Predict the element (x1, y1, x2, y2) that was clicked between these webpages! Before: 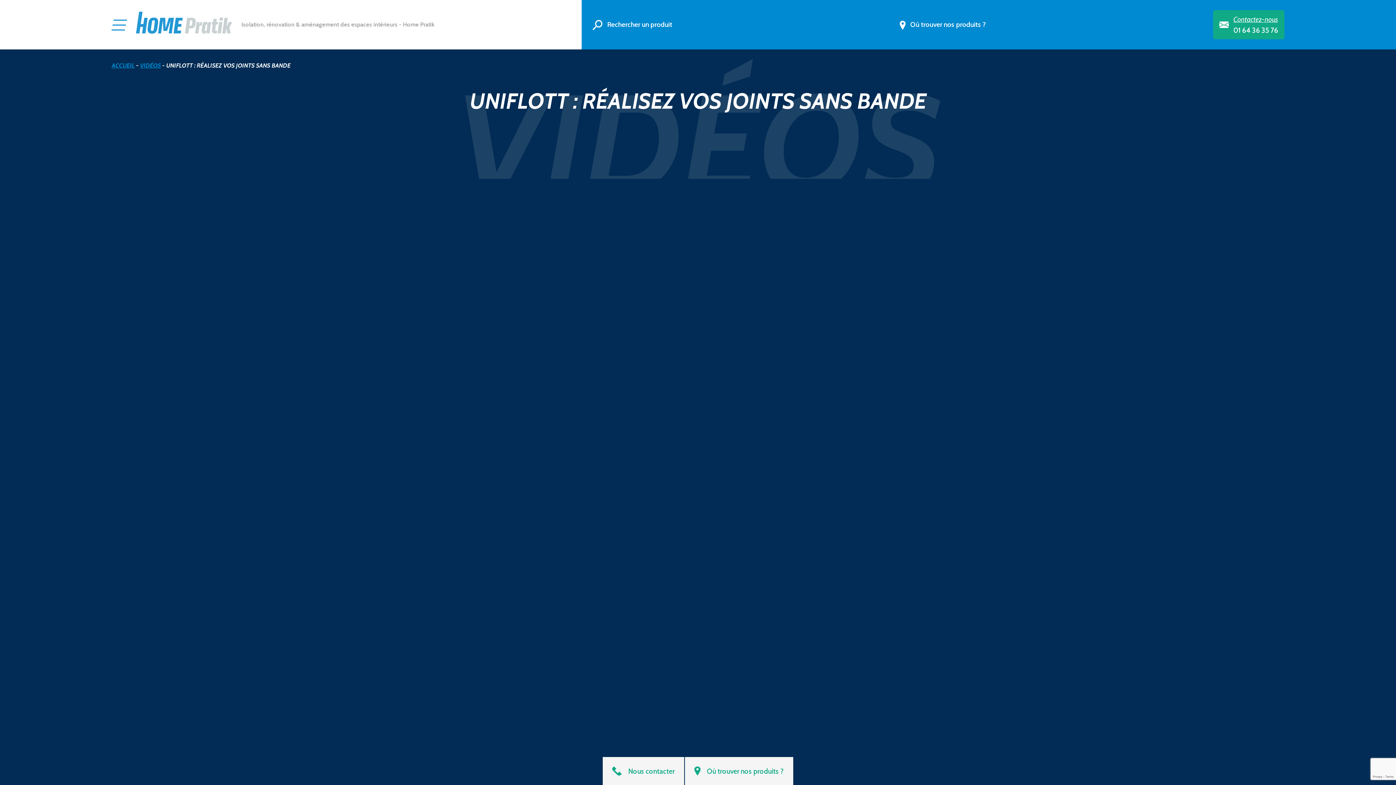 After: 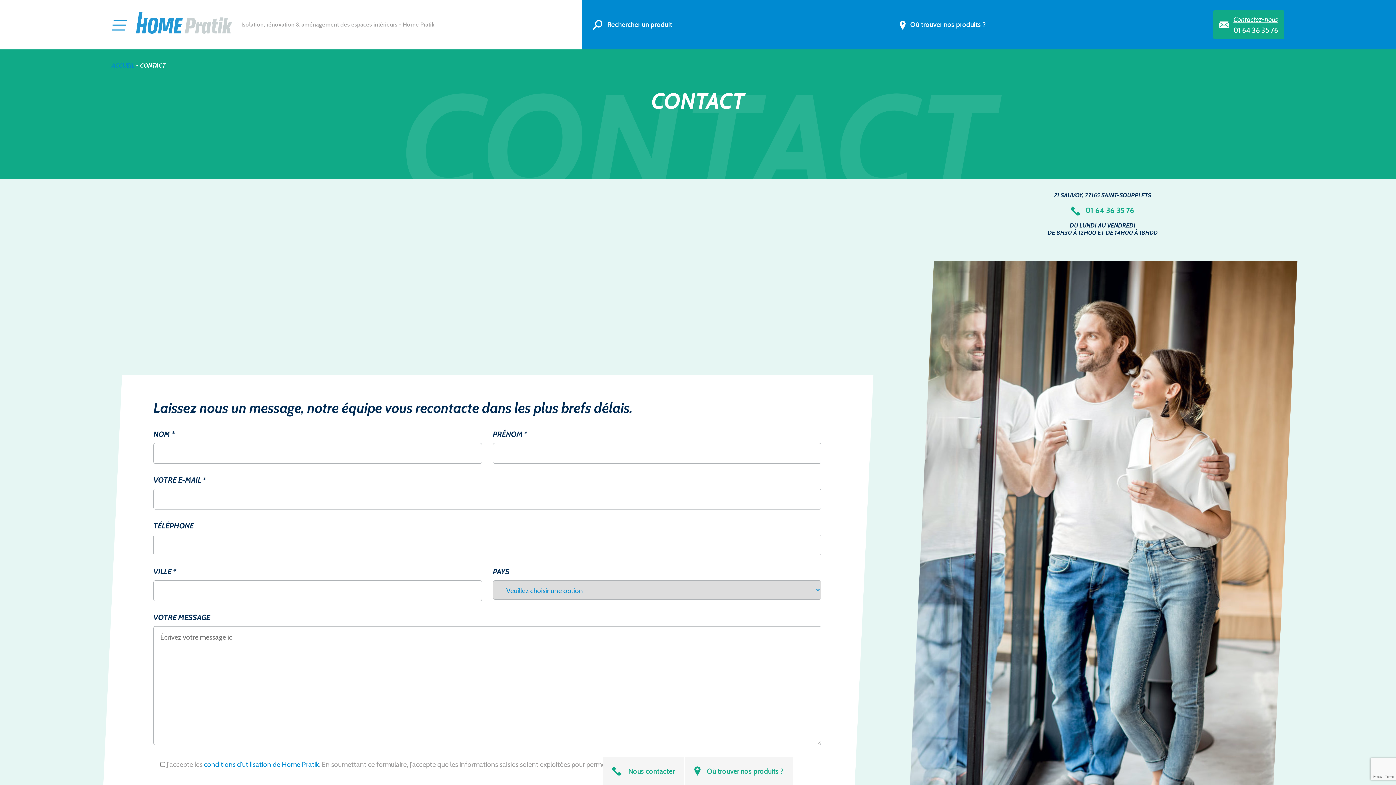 Action: bbox: (1213, 10, 1284, 39) label: Contactez-nous
01 64 36 35 76